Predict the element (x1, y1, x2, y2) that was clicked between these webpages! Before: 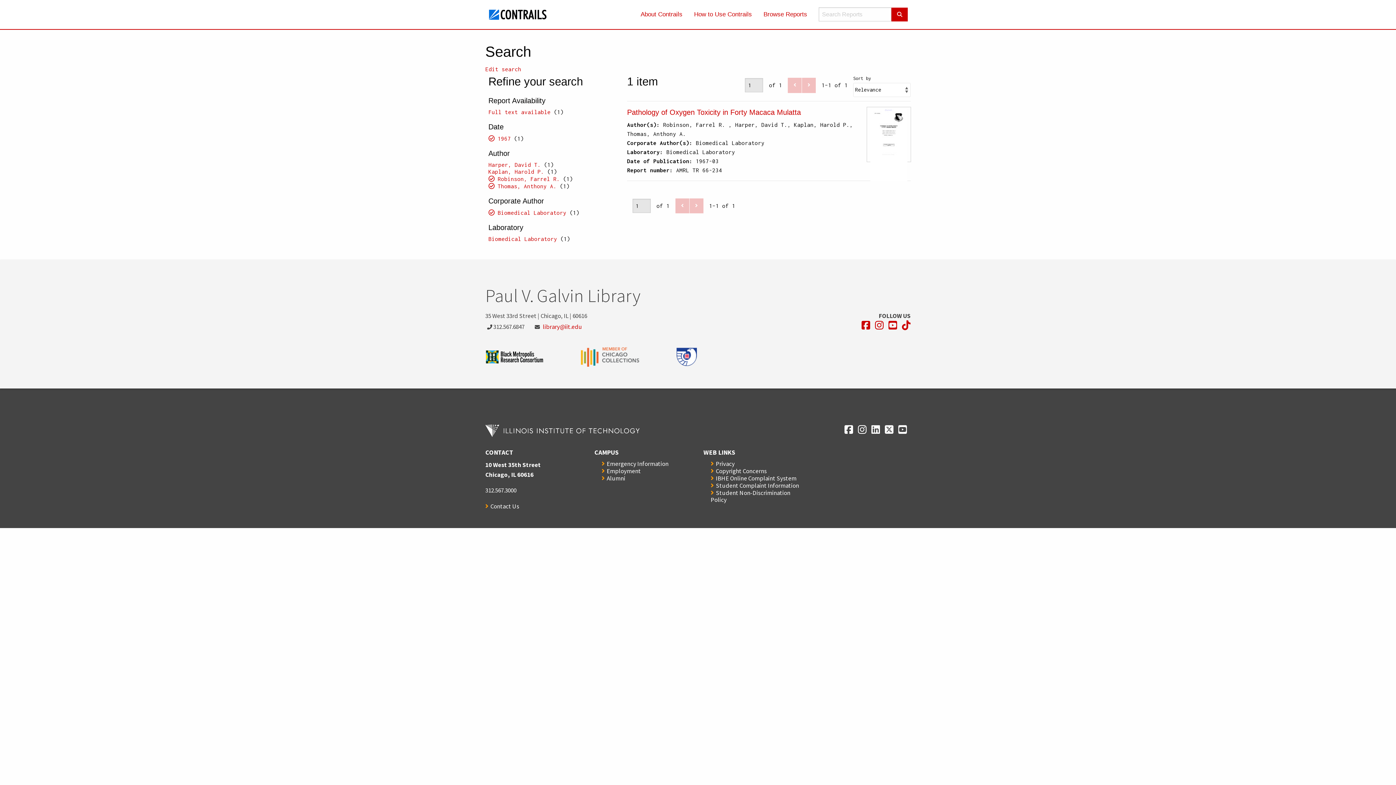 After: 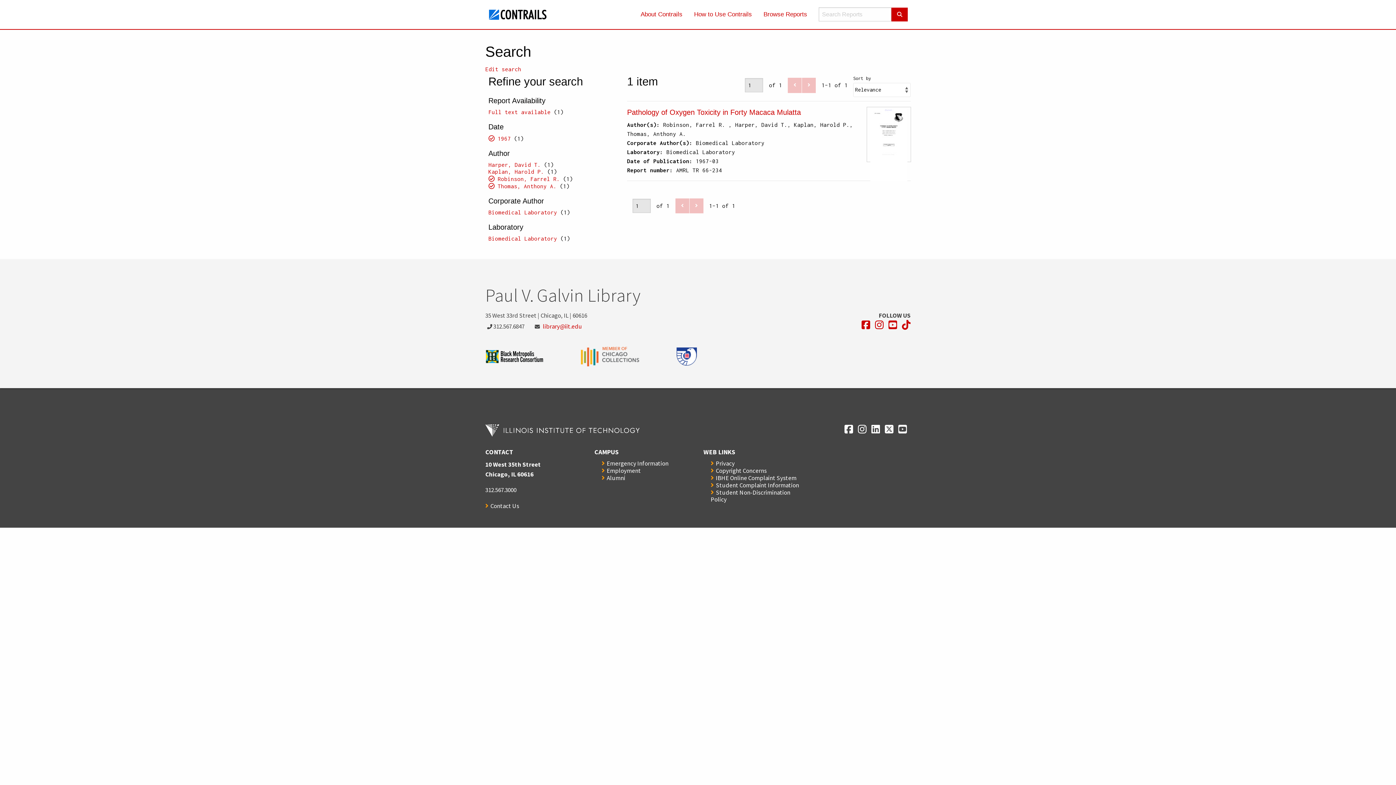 Action: bbox: (488, 209, 566, 215) label: Biomedical Laboratory